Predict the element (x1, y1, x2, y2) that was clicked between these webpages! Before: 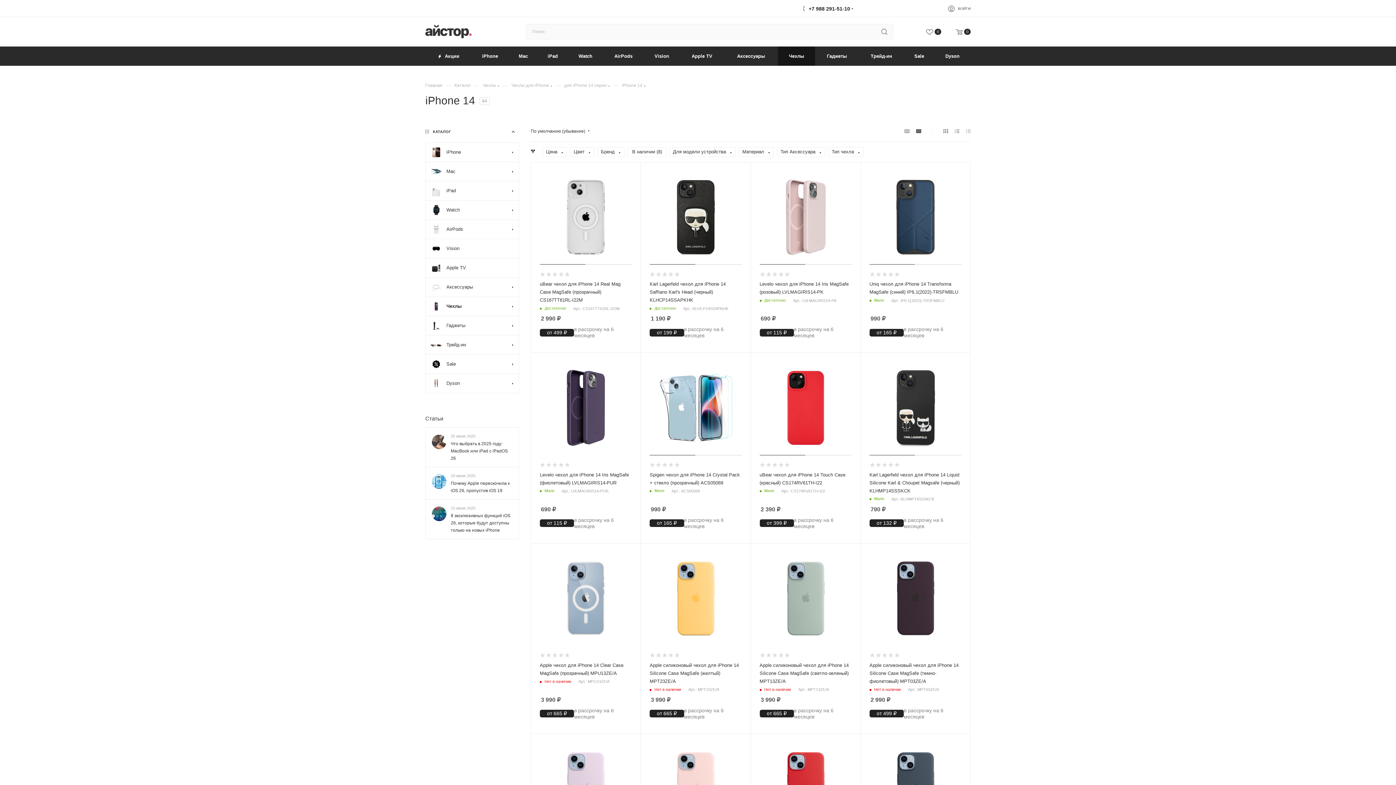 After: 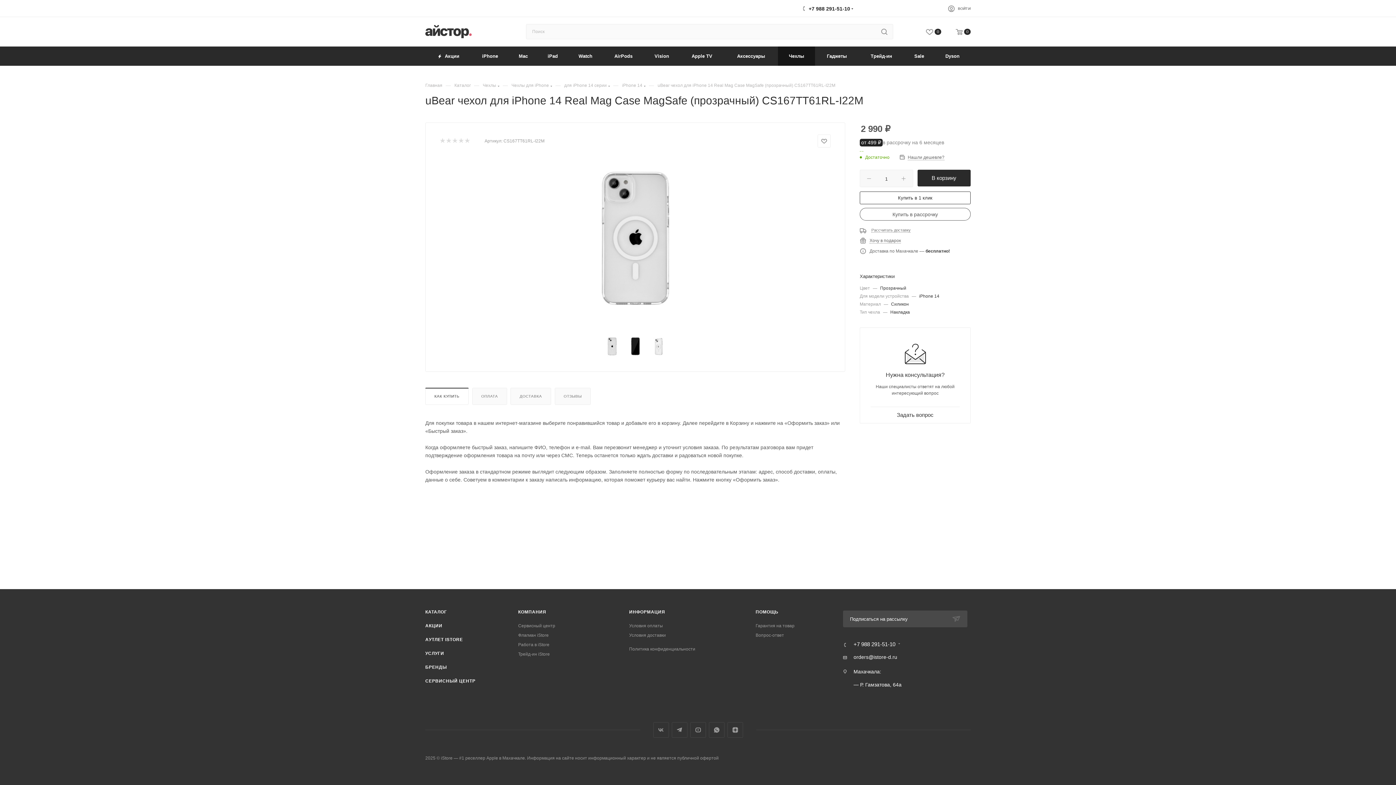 Action: bbox: (540, 171, 632, 263)